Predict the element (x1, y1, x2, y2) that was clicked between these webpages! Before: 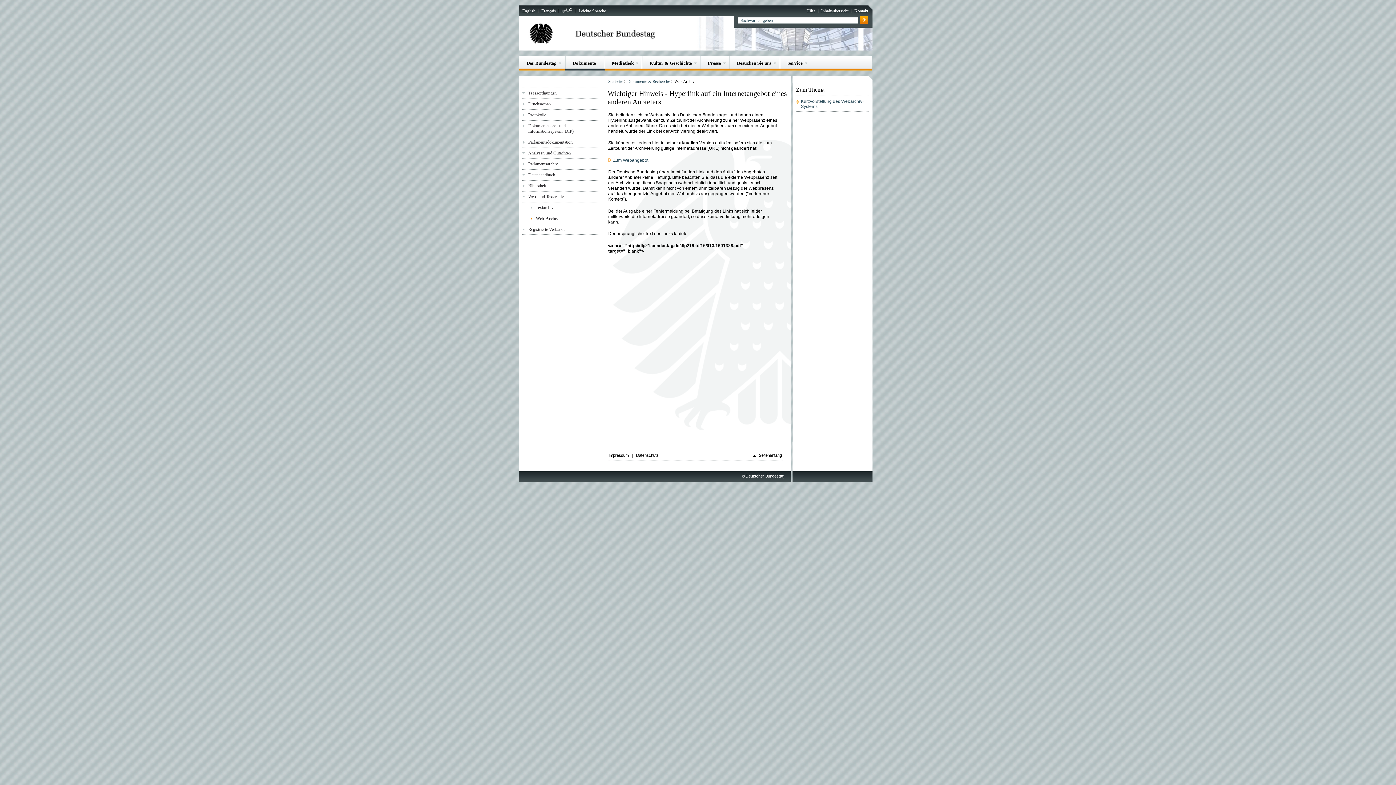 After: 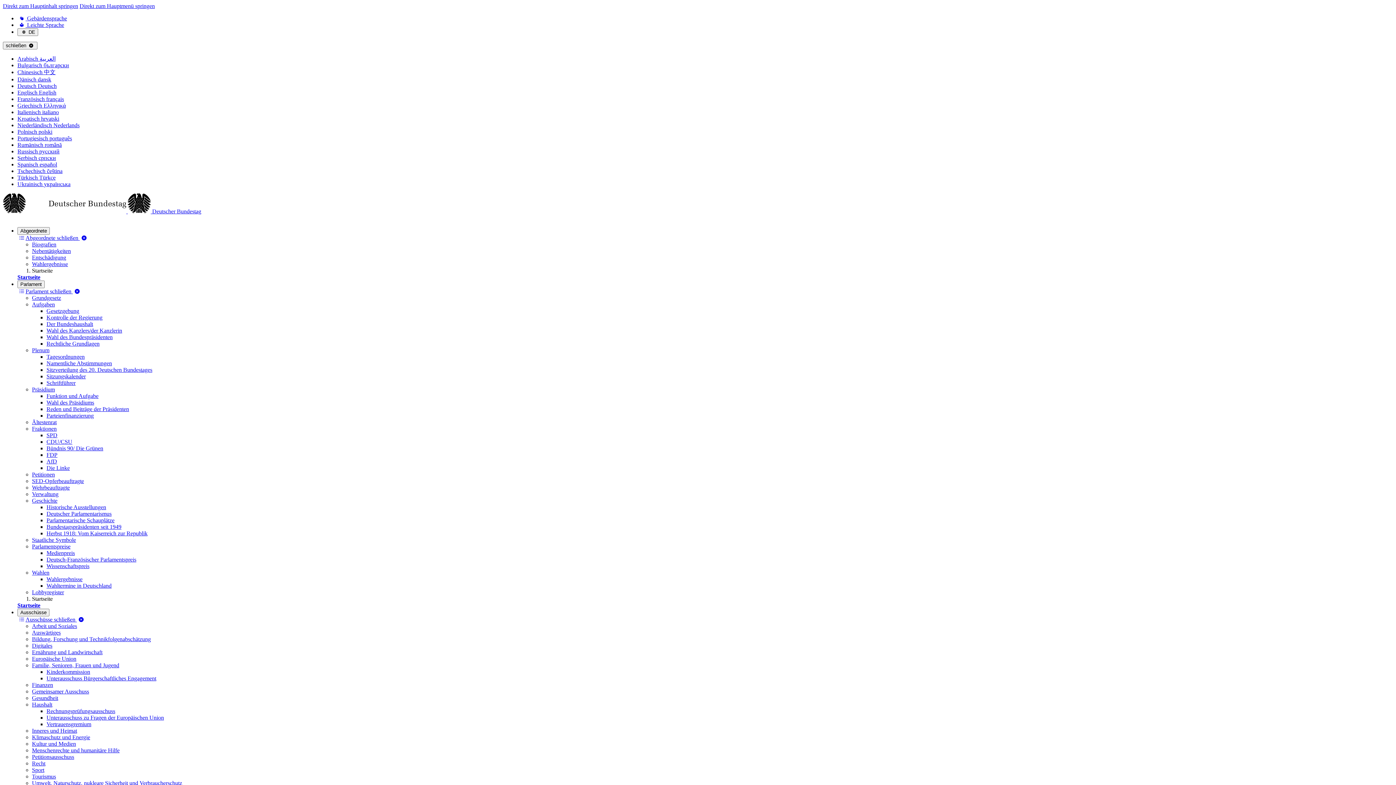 Action: bbox: (821, 8, 848, 13) label: Inhaltsübersicht